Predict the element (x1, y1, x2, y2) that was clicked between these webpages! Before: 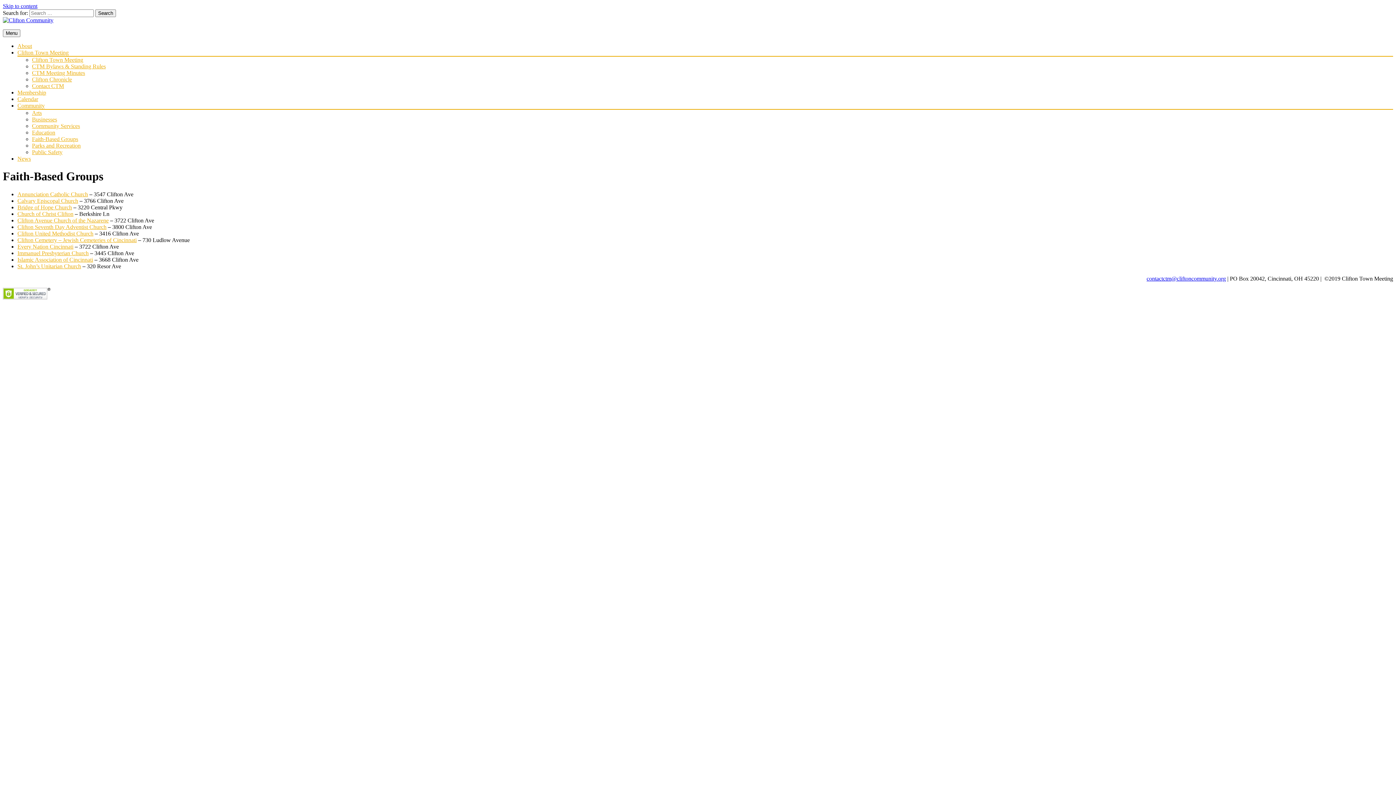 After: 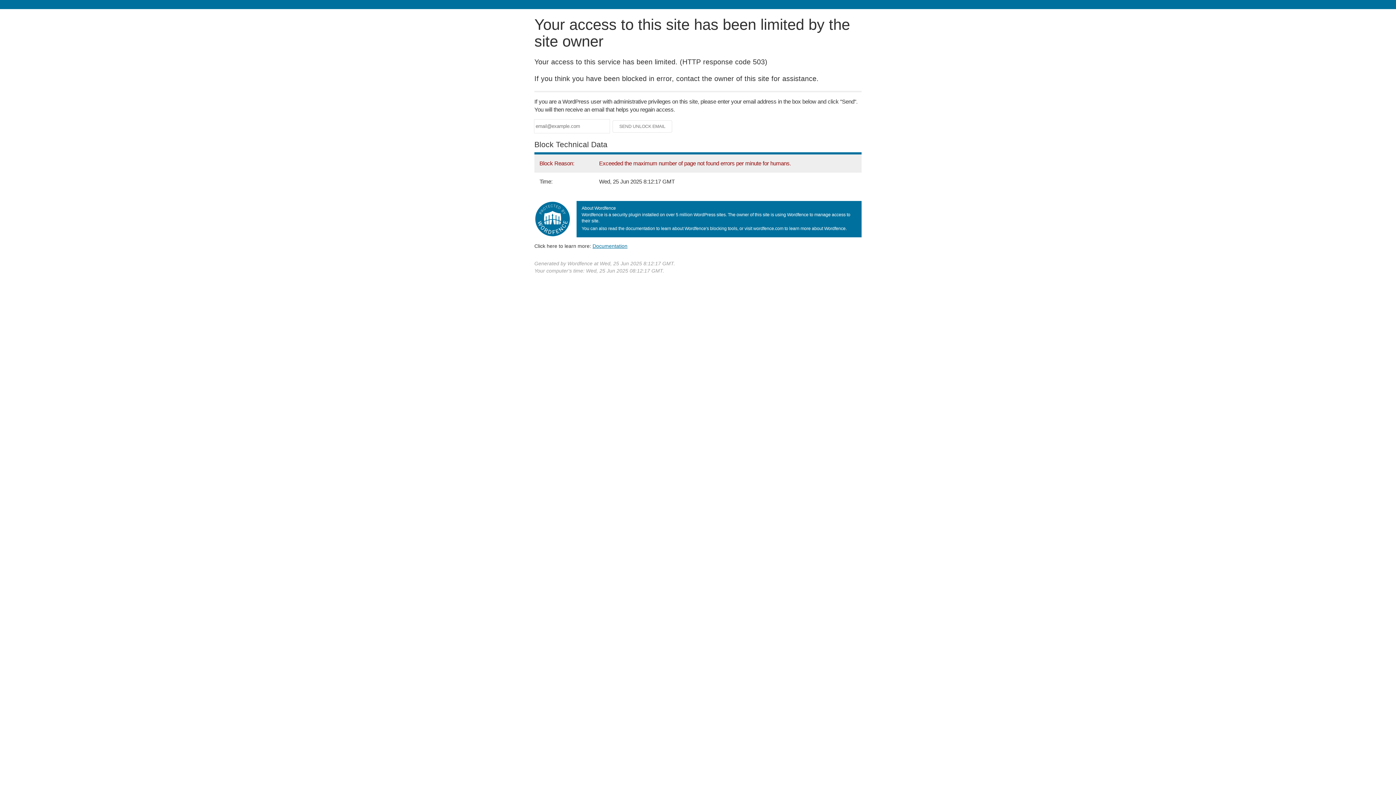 Action: label: CTM Meeting Minutes bbox: (32, 69, 85, 76)